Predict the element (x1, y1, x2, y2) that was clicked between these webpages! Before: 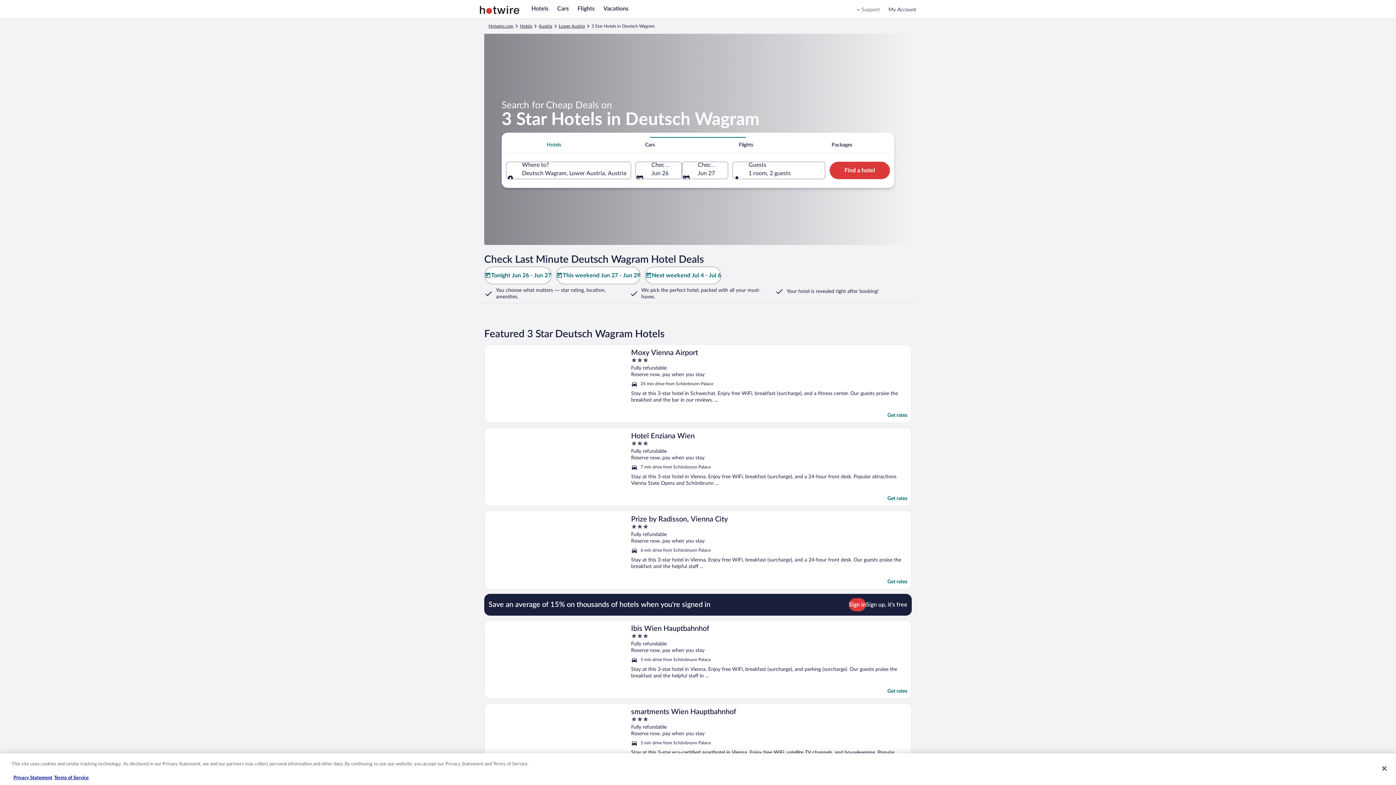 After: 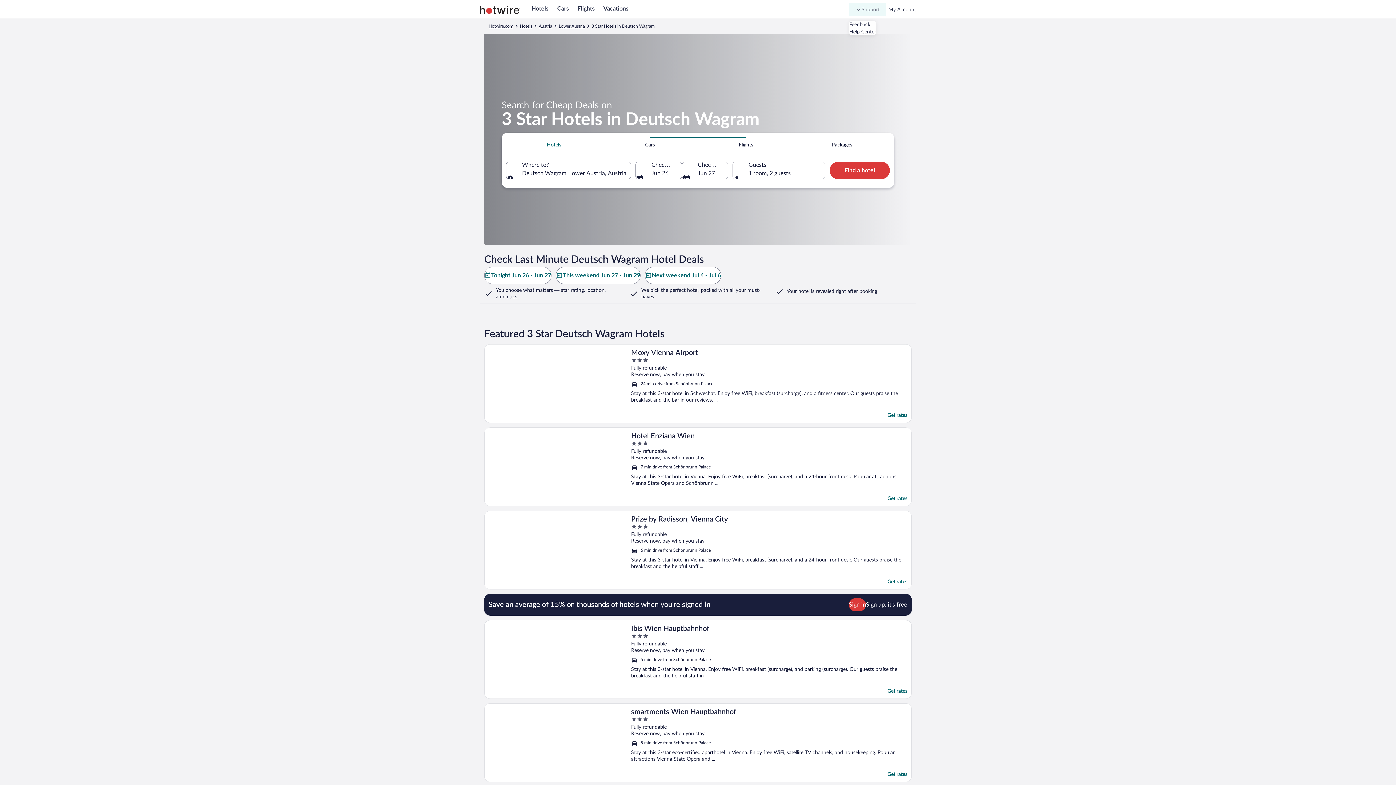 Action: bbox: (849, 3, 885, 16) label: Support